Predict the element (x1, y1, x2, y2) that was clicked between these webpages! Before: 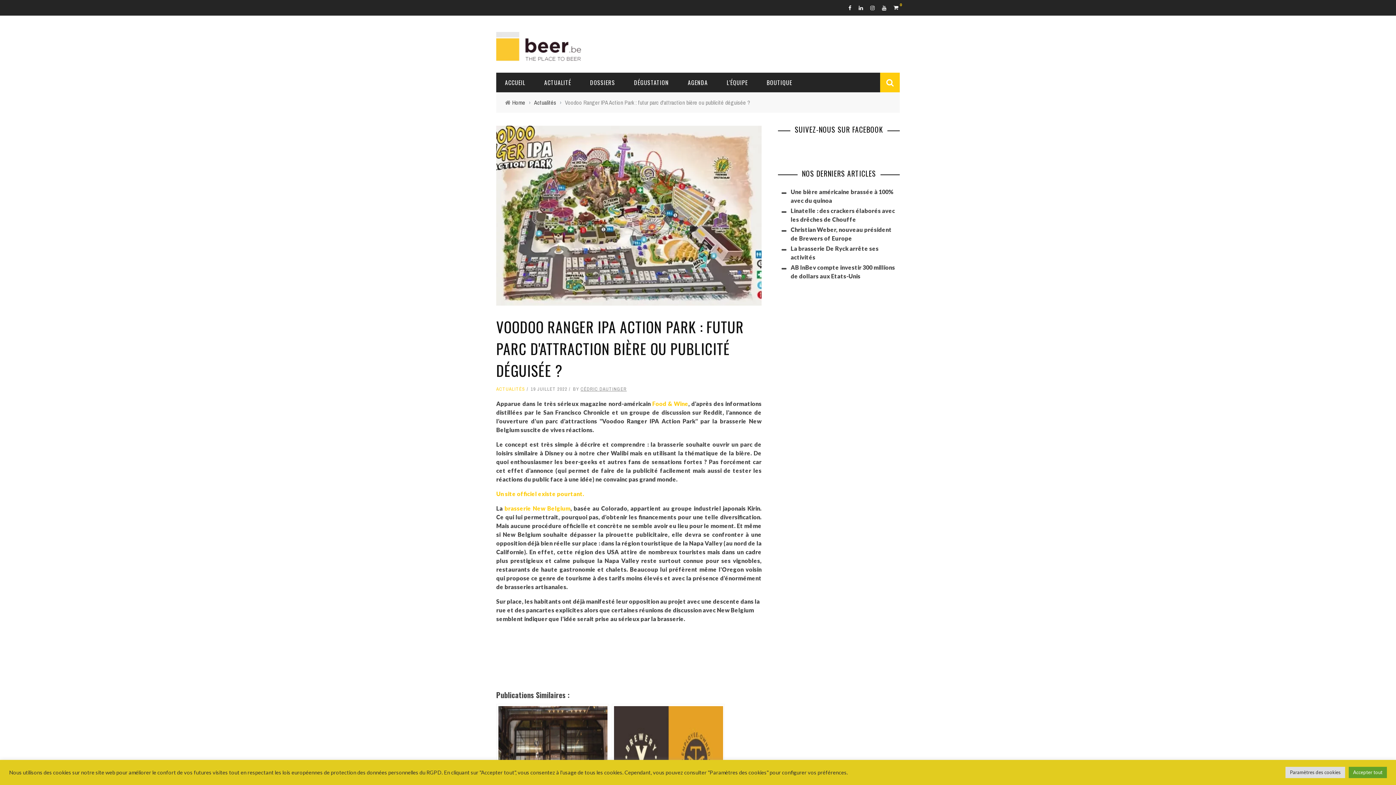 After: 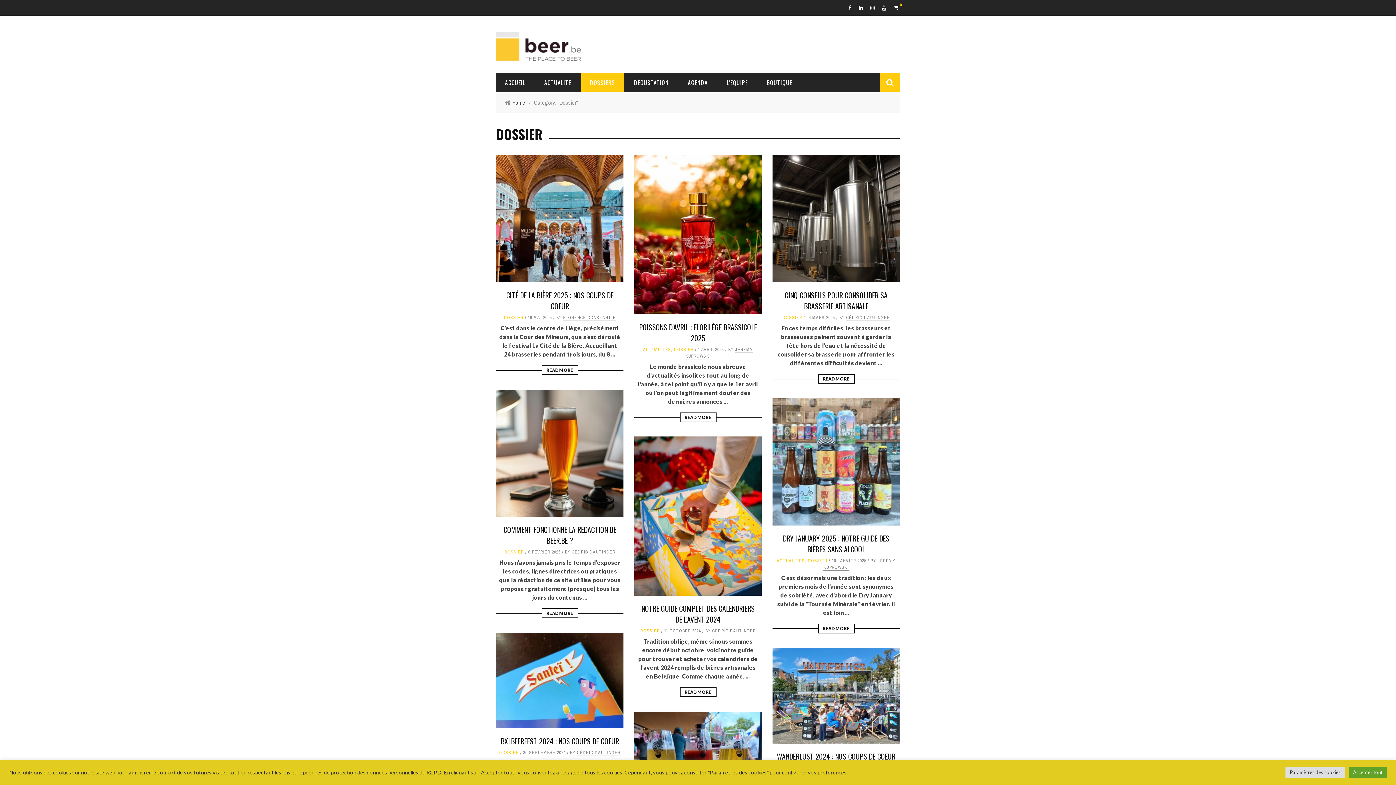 Action: label: DOSSIERS bbox: (581, 78, 624, 86)